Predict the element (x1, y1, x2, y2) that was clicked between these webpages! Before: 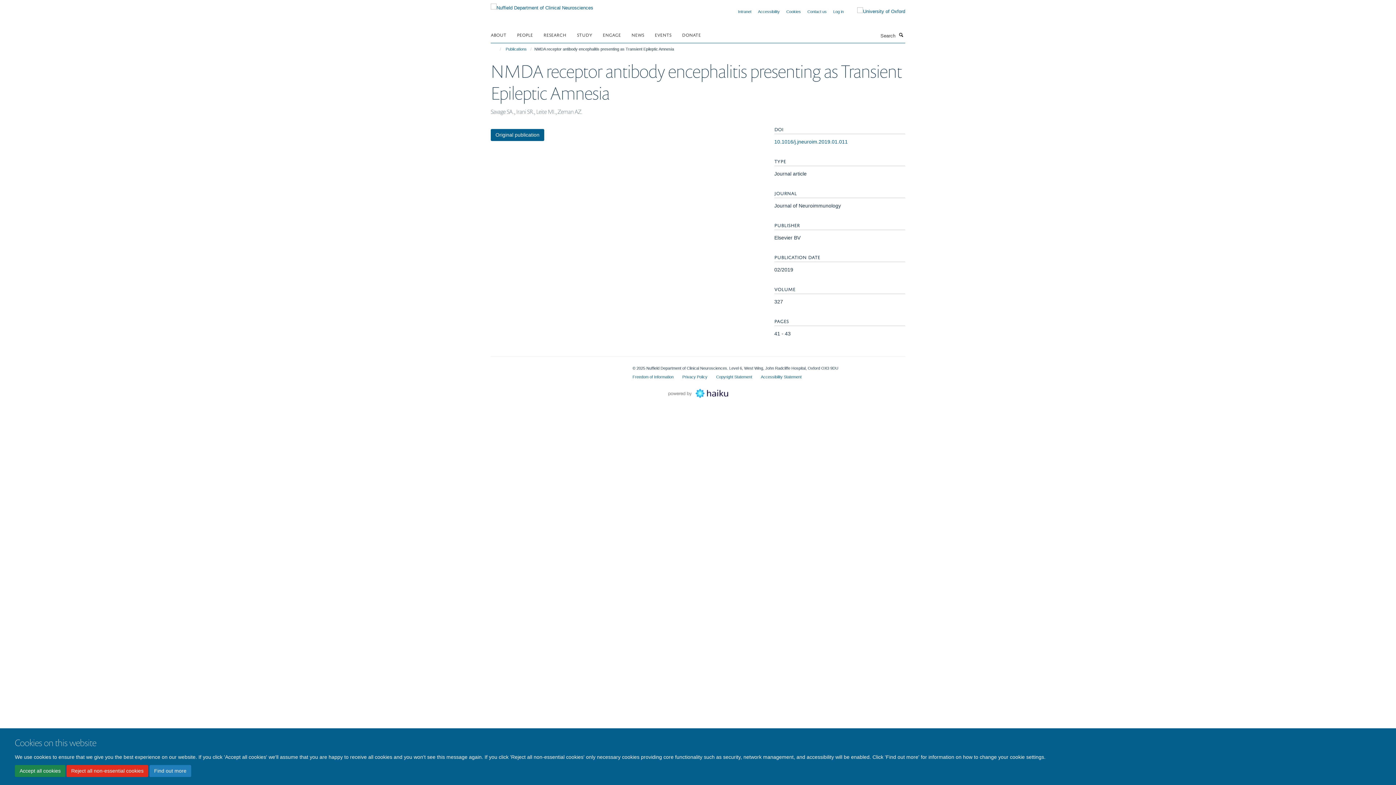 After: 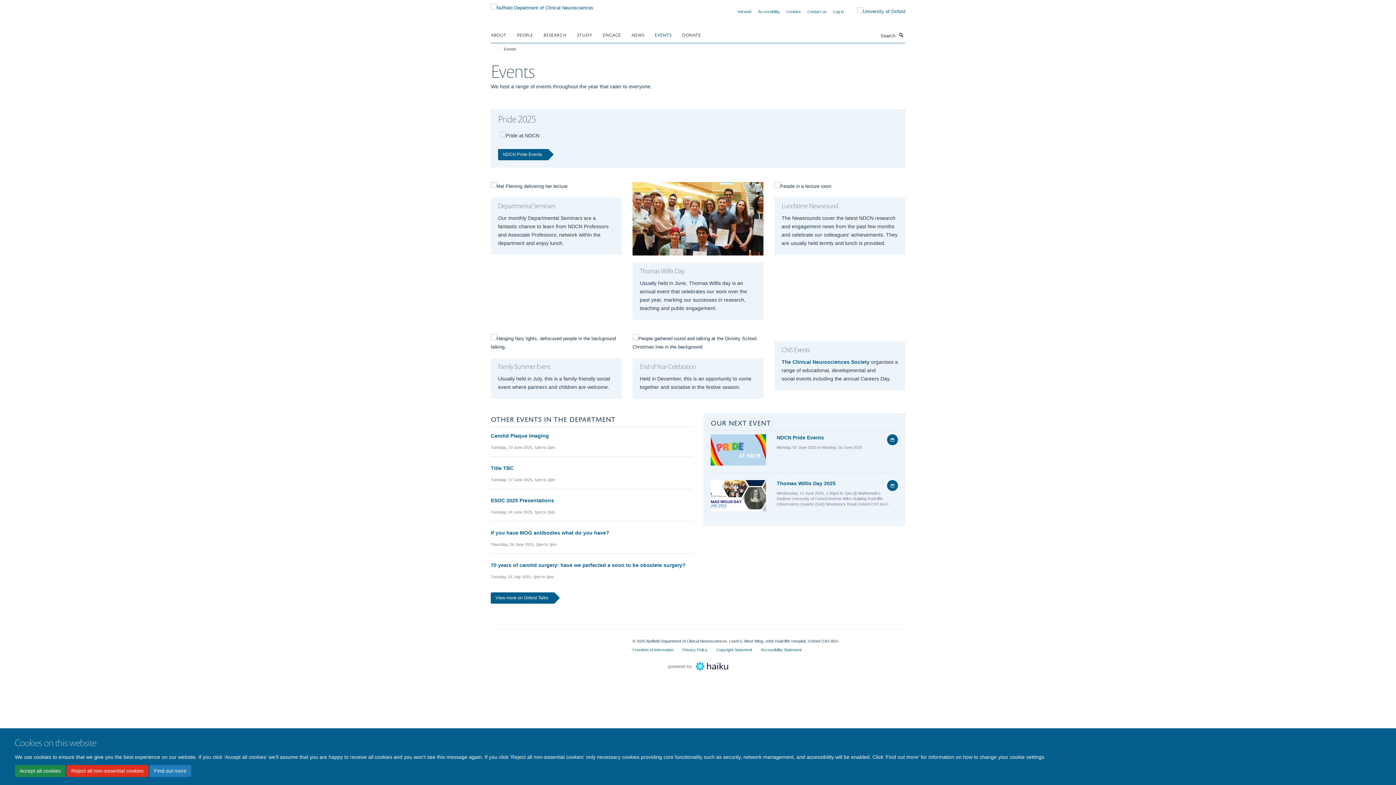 Action: bbox: (654, 29, 680, 40) label: EVENTS